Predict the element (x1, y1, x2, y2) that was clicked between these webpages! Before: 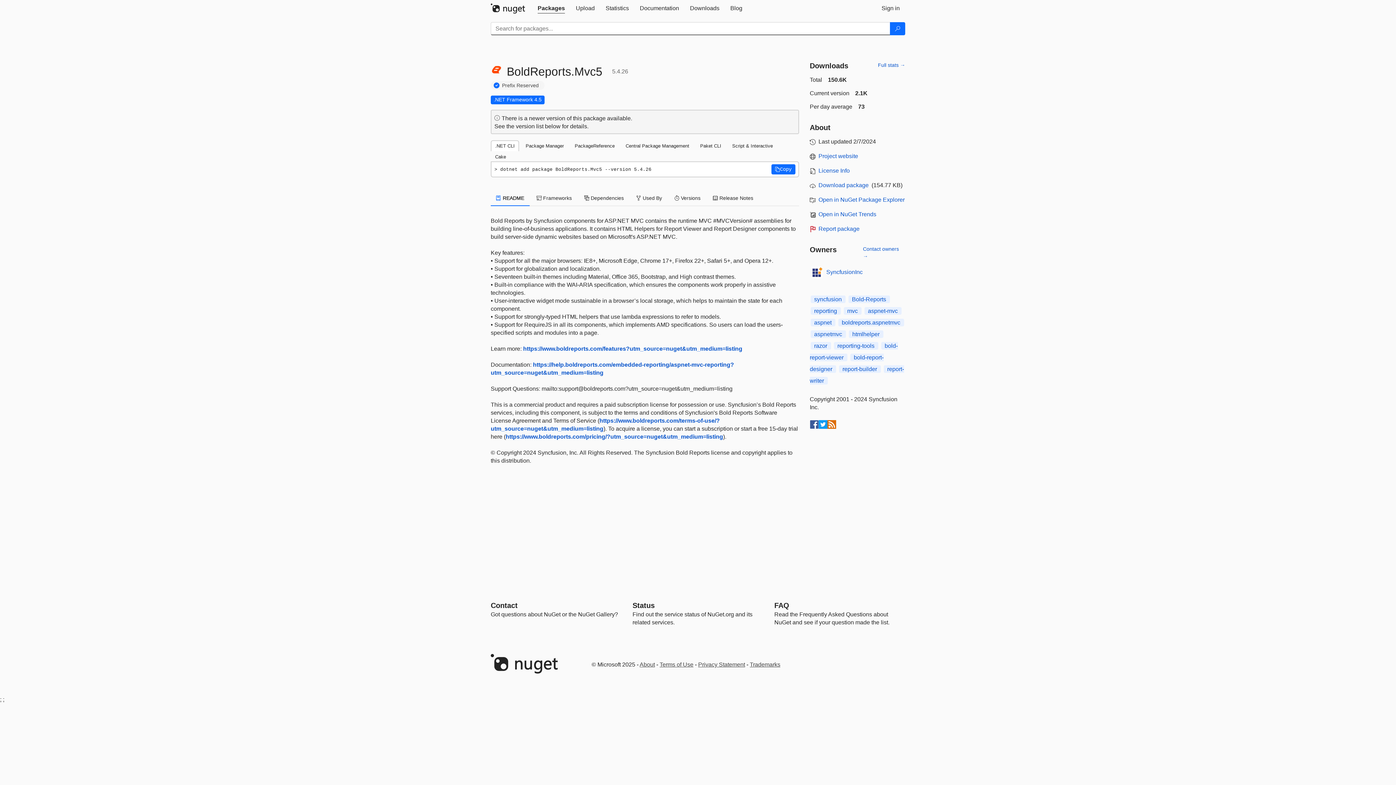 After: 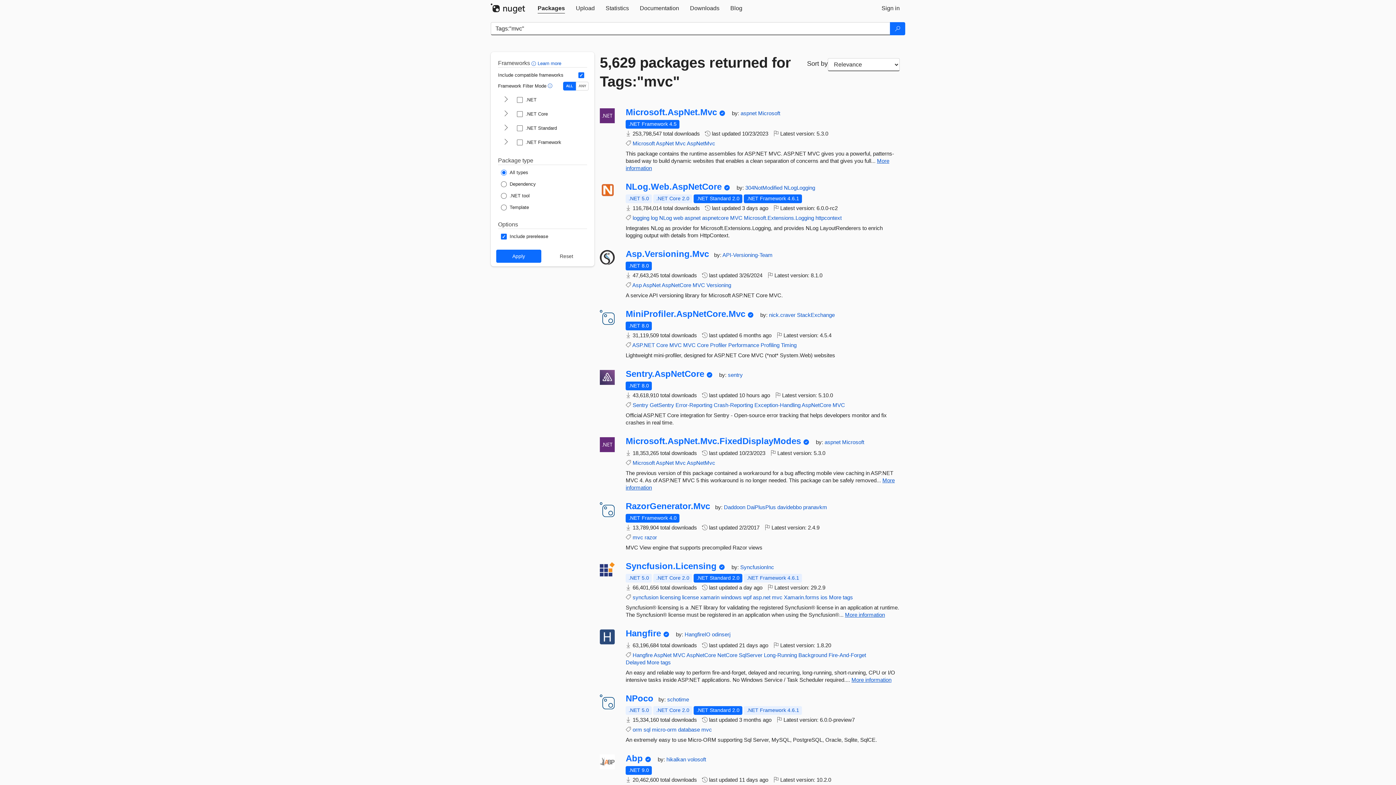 Action: bbox: (843, 307, 861, 314) label: mvc